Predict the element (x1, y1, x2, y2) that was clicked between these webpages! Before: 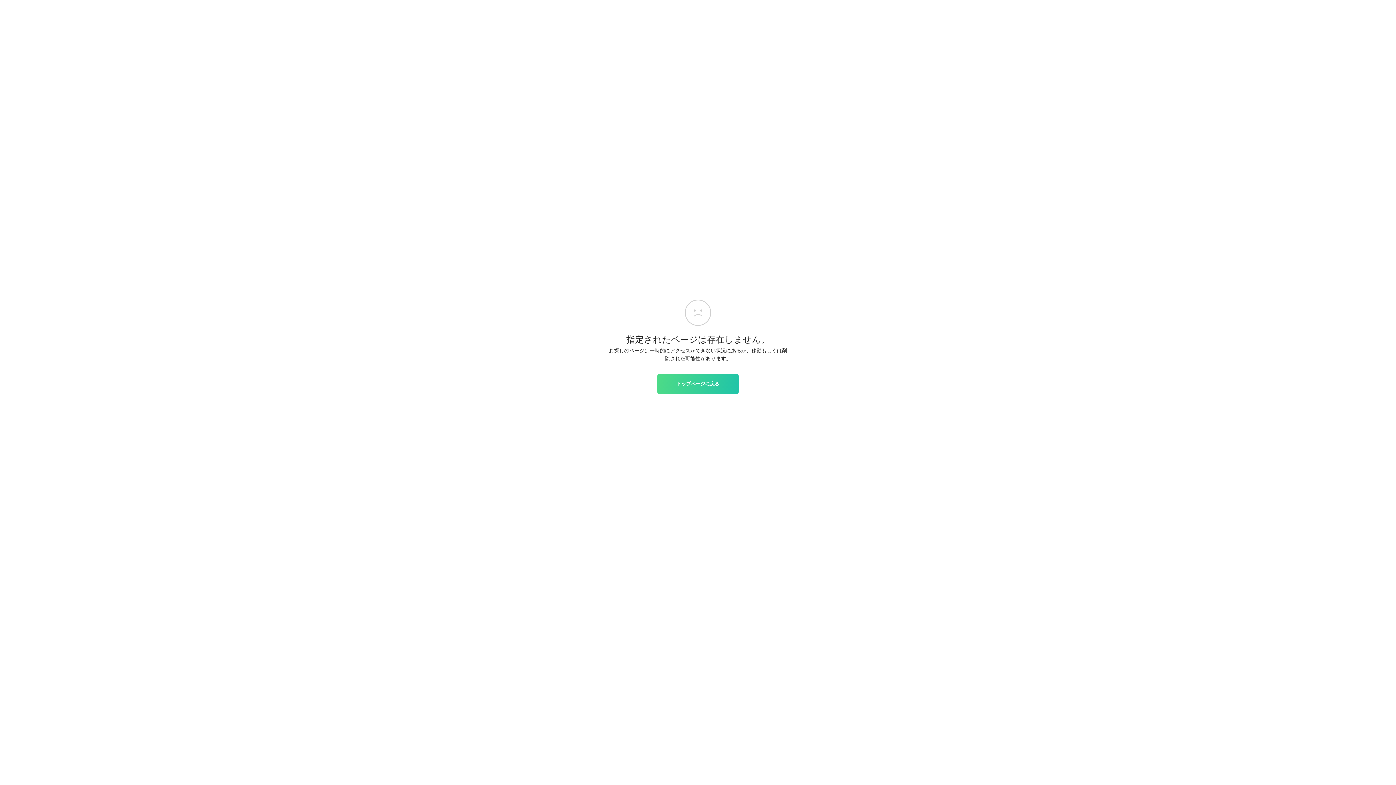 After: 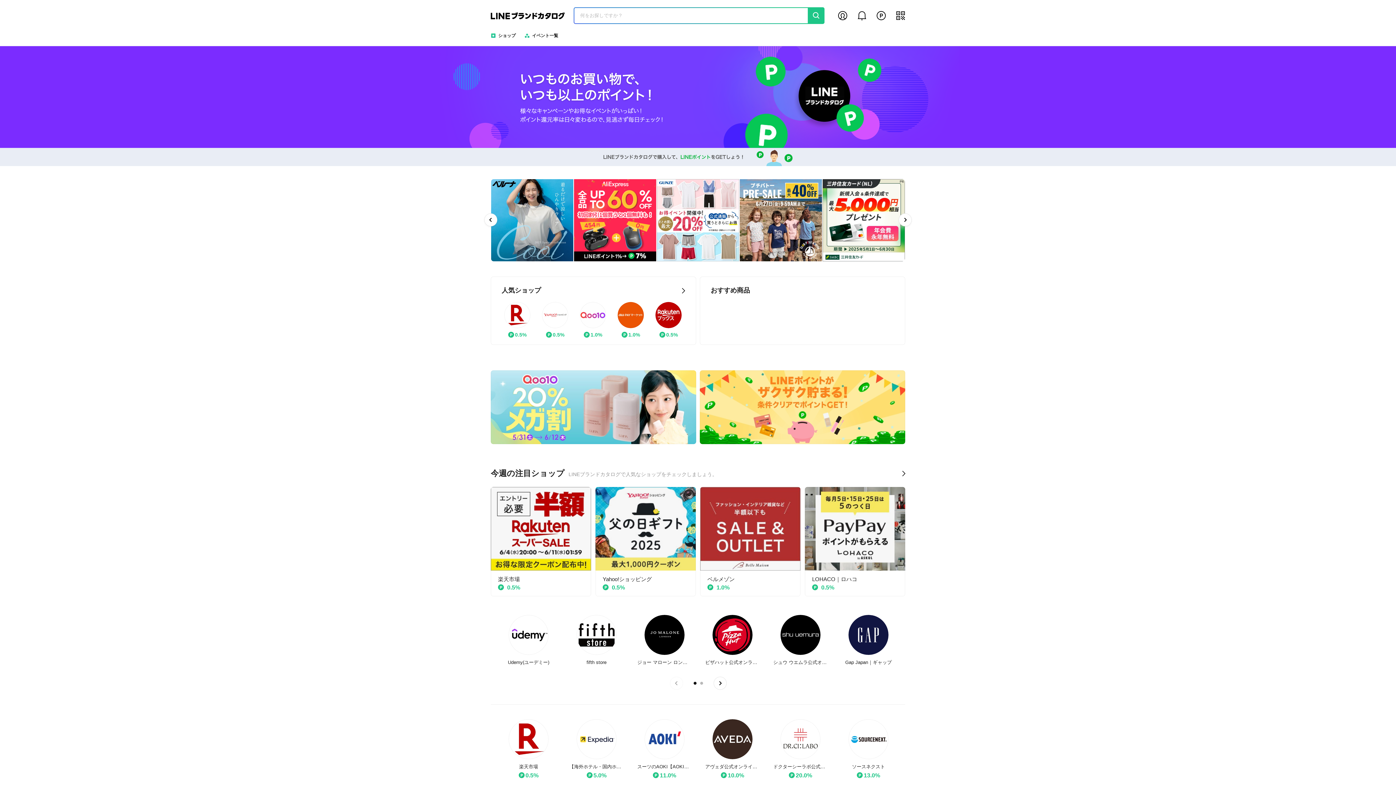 Action: bbox: (657, 374, 738, 393) label: トップページに戻る